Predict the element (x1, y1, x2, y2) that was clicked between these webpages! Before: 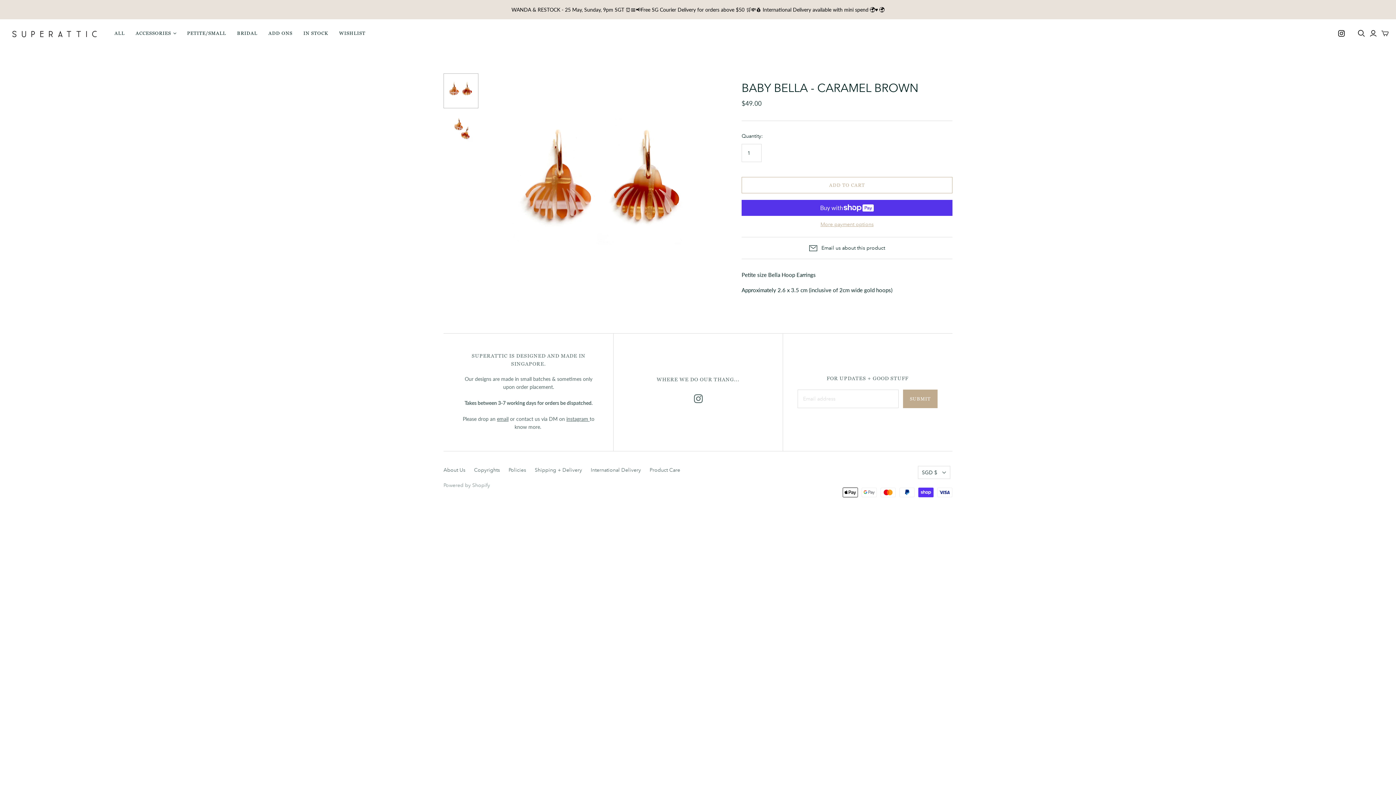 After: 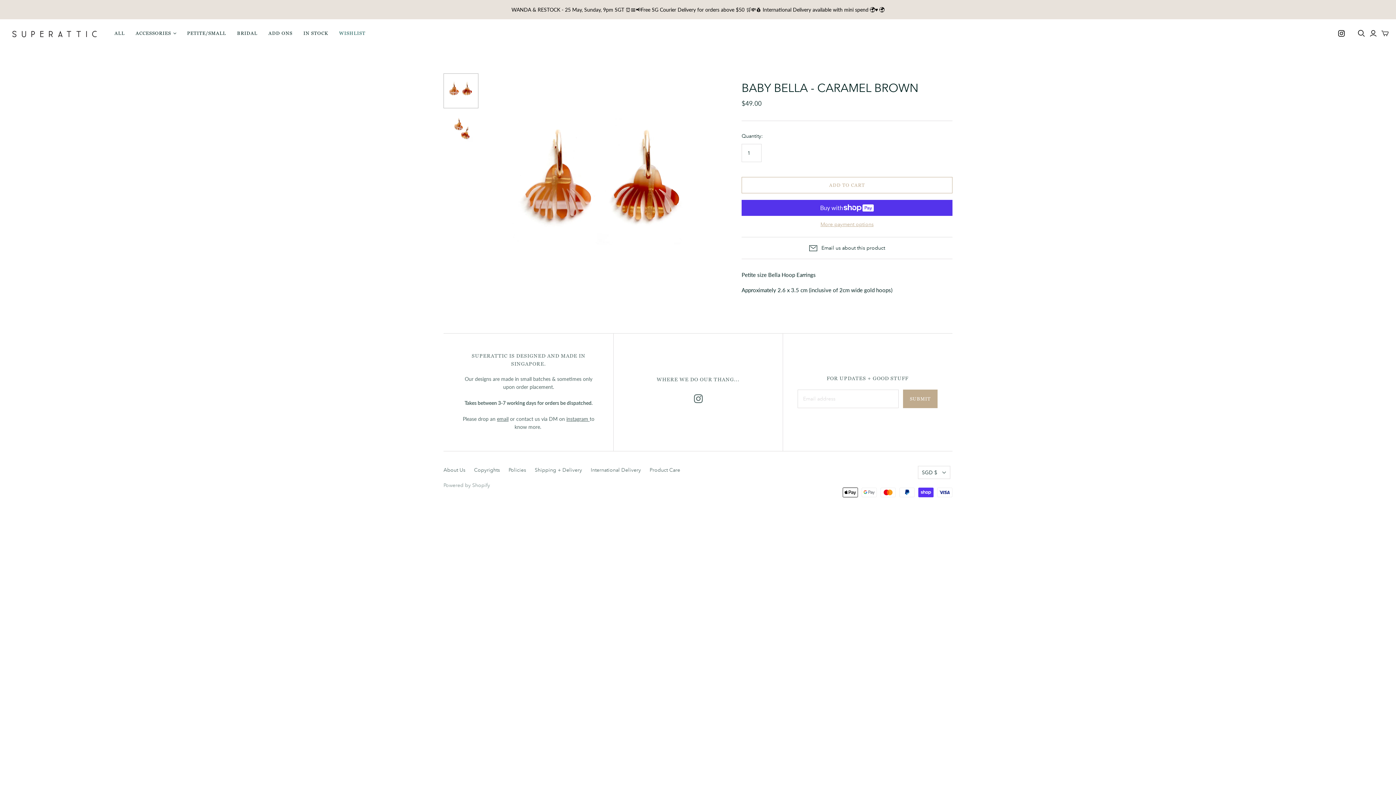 Action: bbox: (333, 24, 371, 42) label: WISHLIST